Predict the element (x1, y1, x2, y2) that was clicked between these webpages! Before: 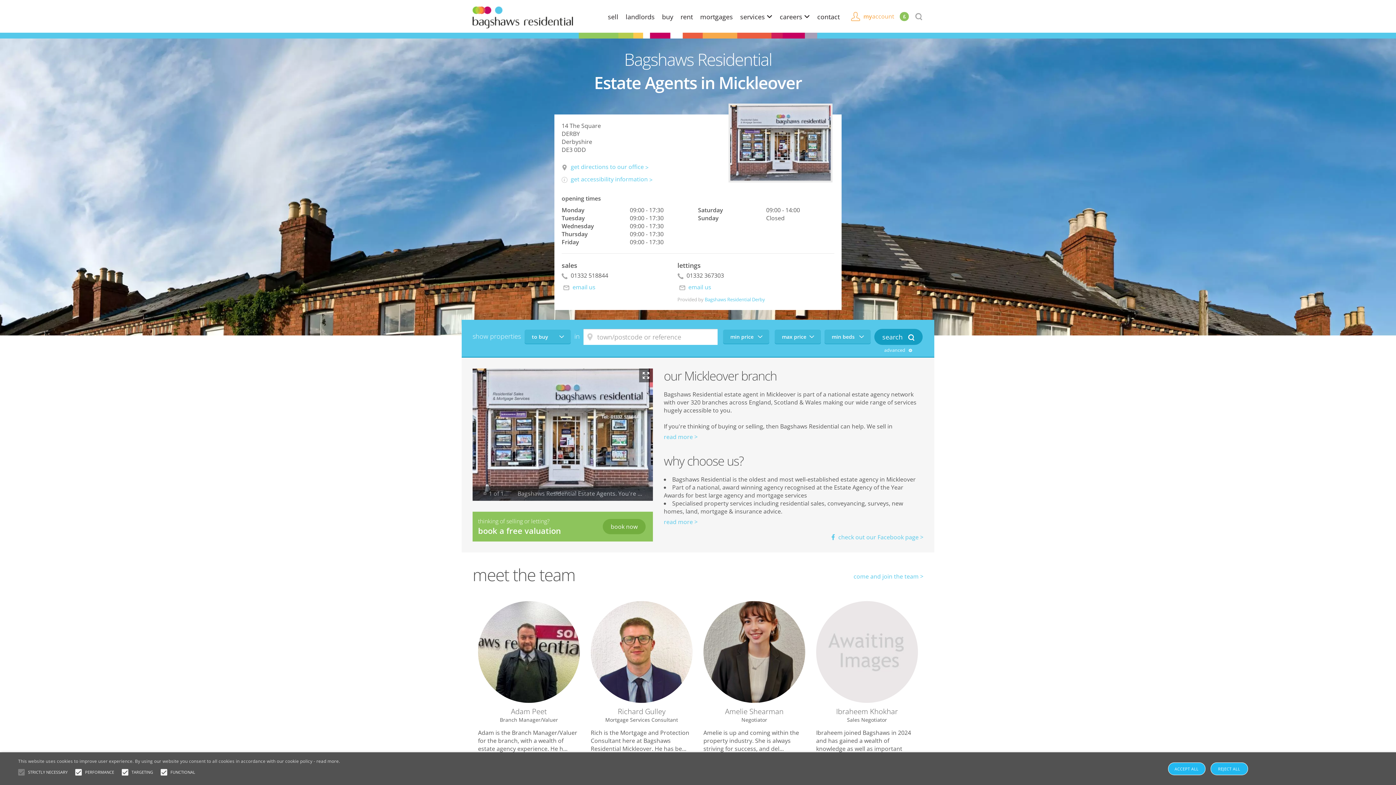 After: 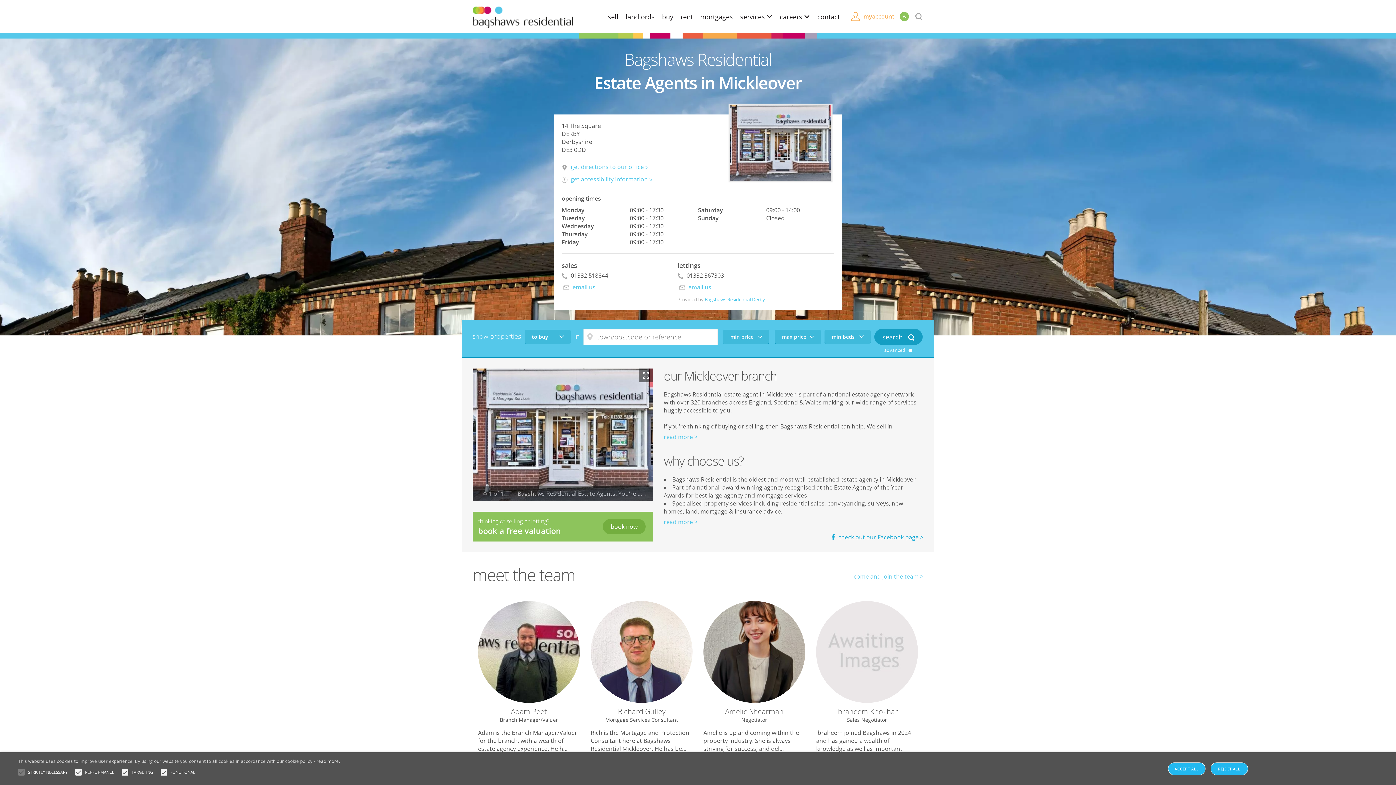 Action: bbox: (653, 533, 923, 541) label:  check out our Facebook page >